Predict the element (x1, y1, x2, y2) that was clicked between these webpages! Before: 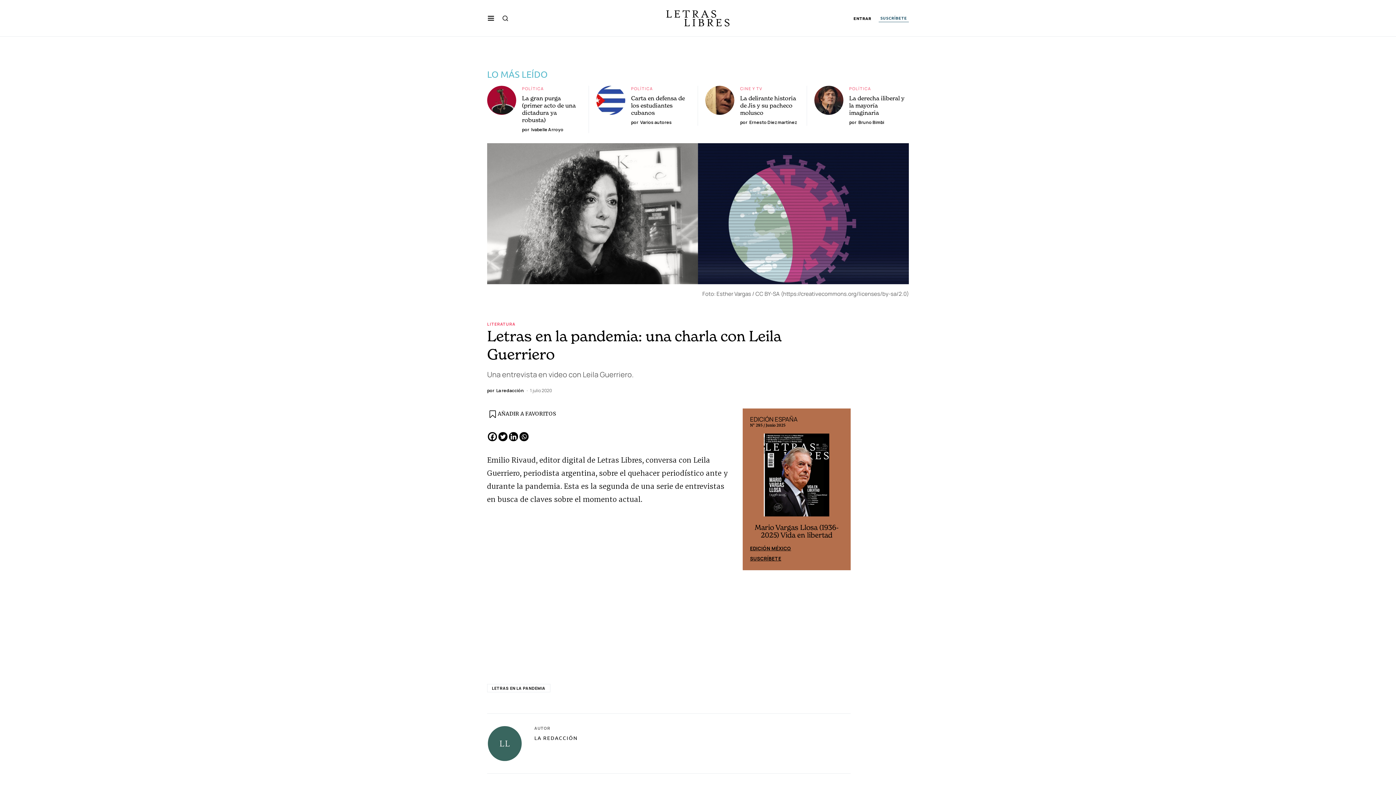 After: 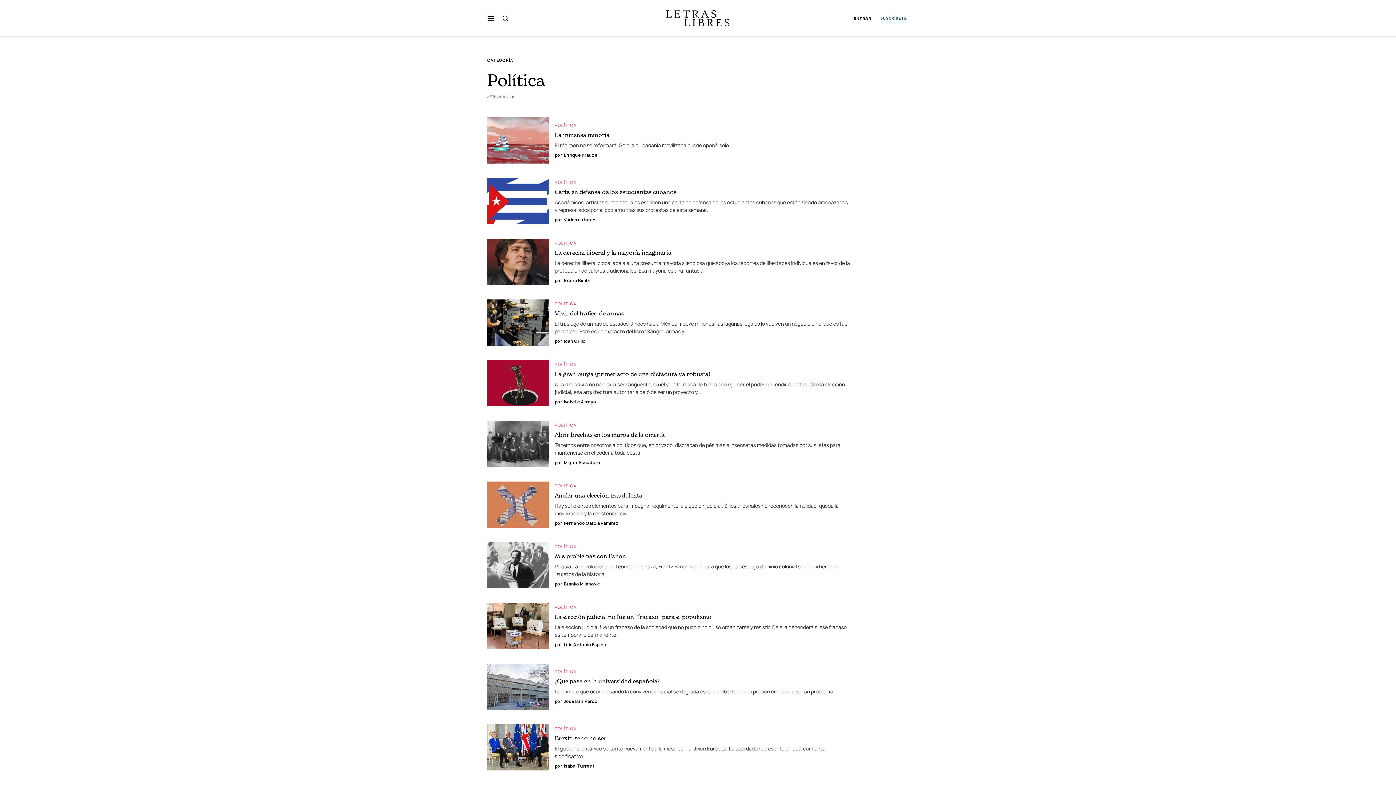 Action: label: POLÍTICA bbox: (849, 85, 871, 91)